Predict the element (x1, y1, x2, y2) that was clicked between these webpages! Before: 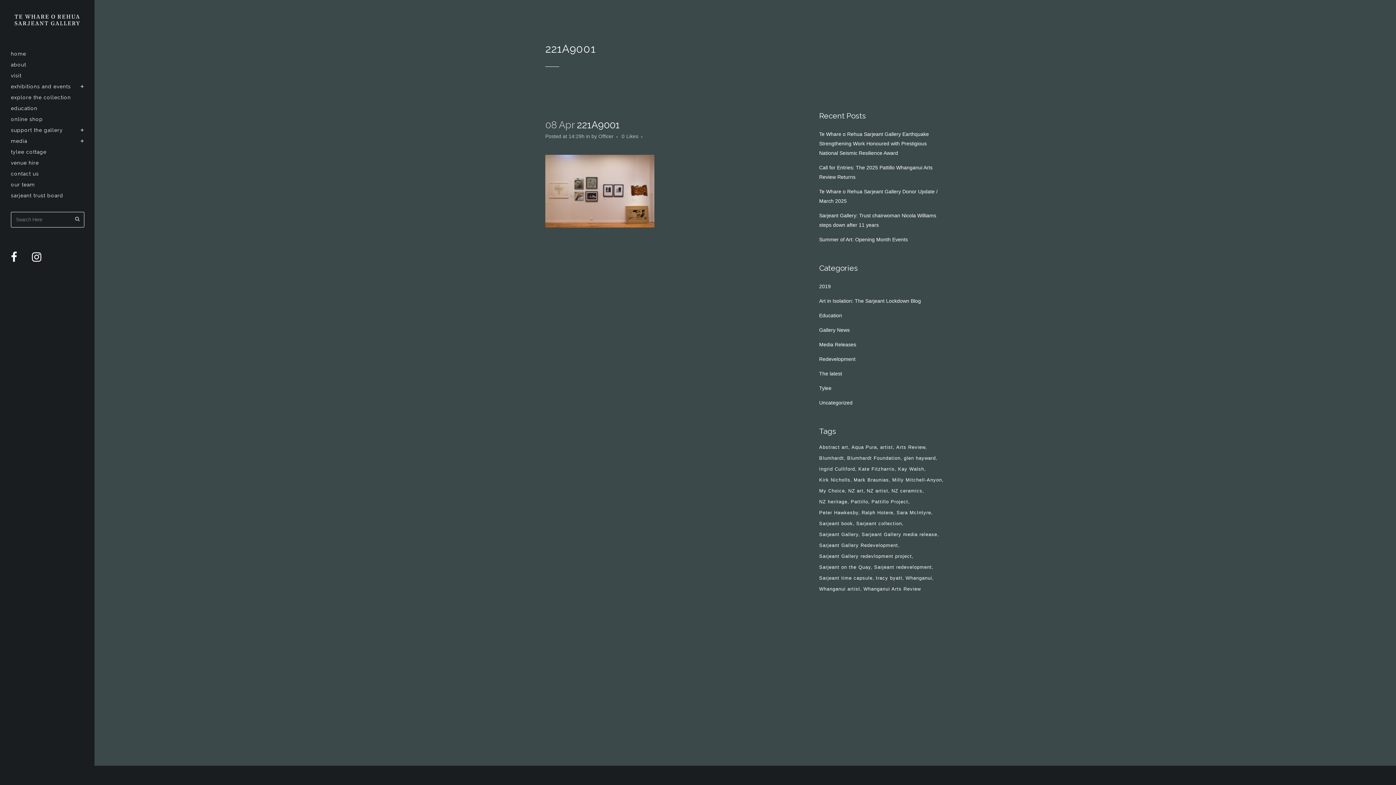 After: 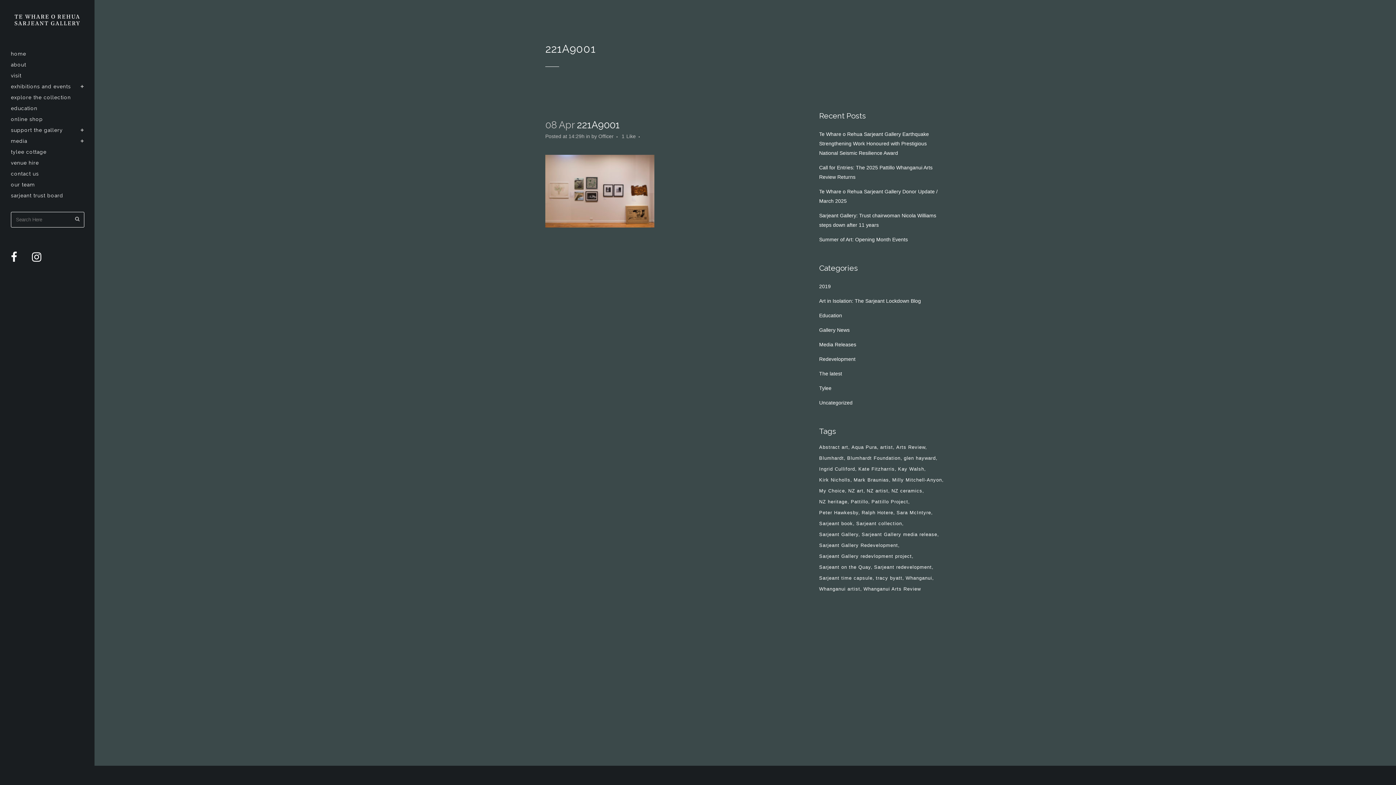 Action: label: 0Likes bbox: (621, 133, 638, 138)